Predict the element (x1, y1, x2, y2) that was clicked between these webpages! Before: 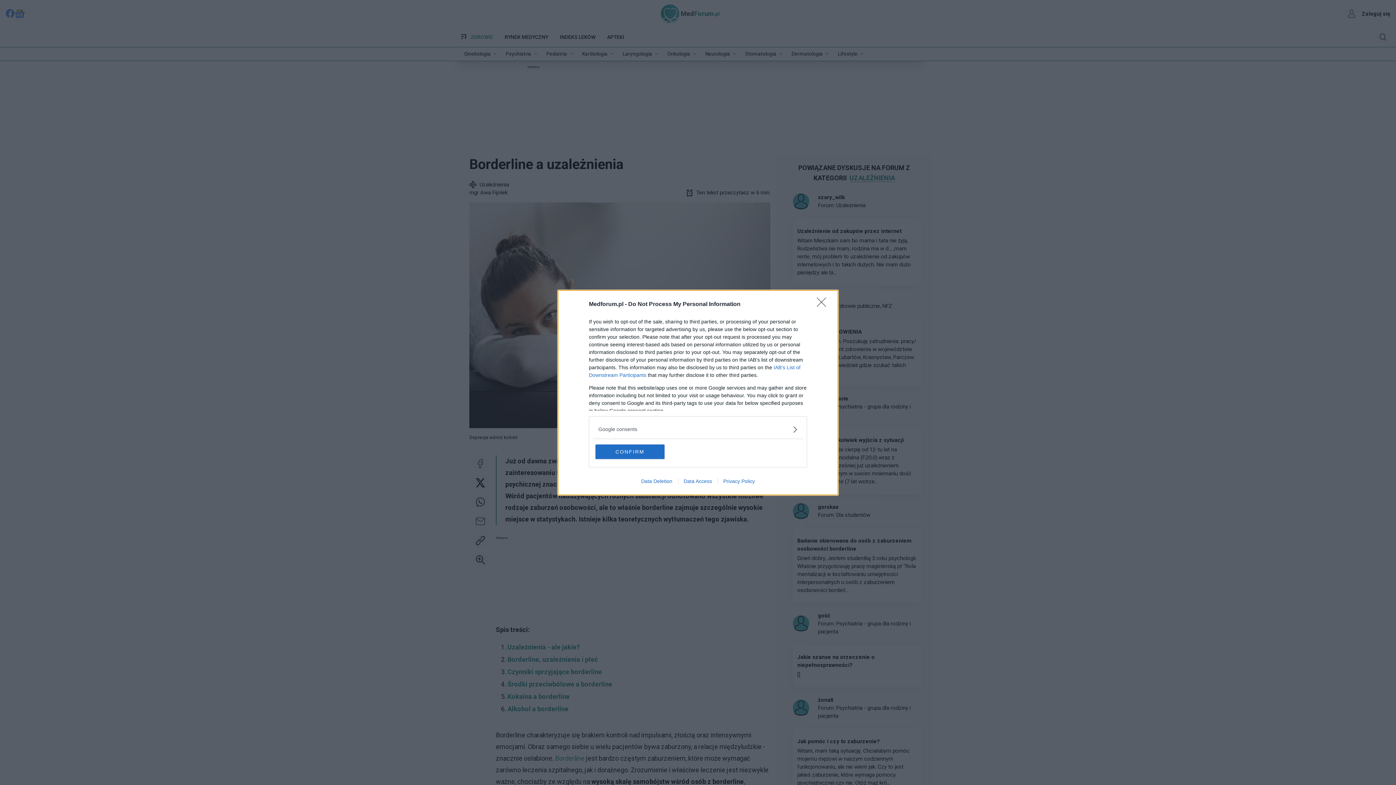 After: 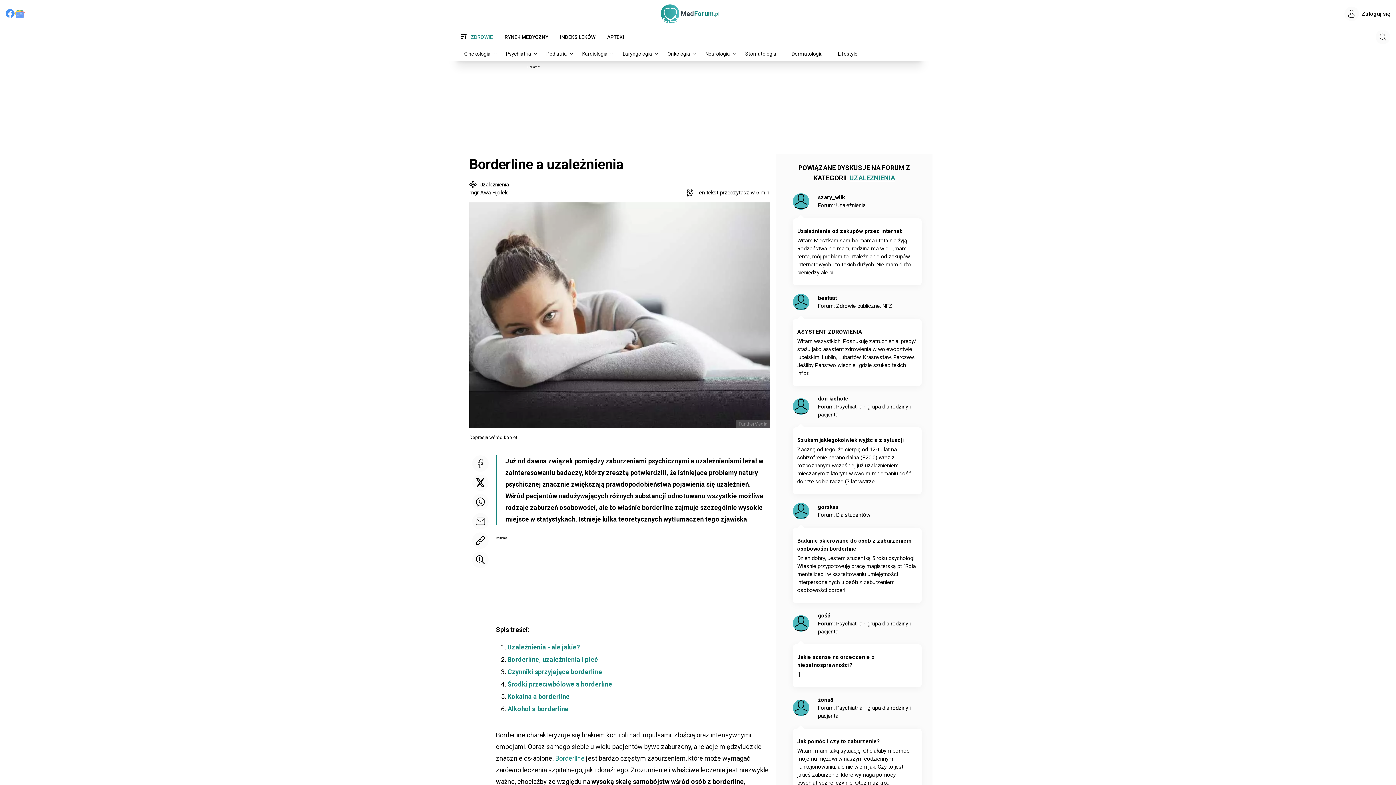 Action: bbox: (817, 297, 830, 311) label: Close